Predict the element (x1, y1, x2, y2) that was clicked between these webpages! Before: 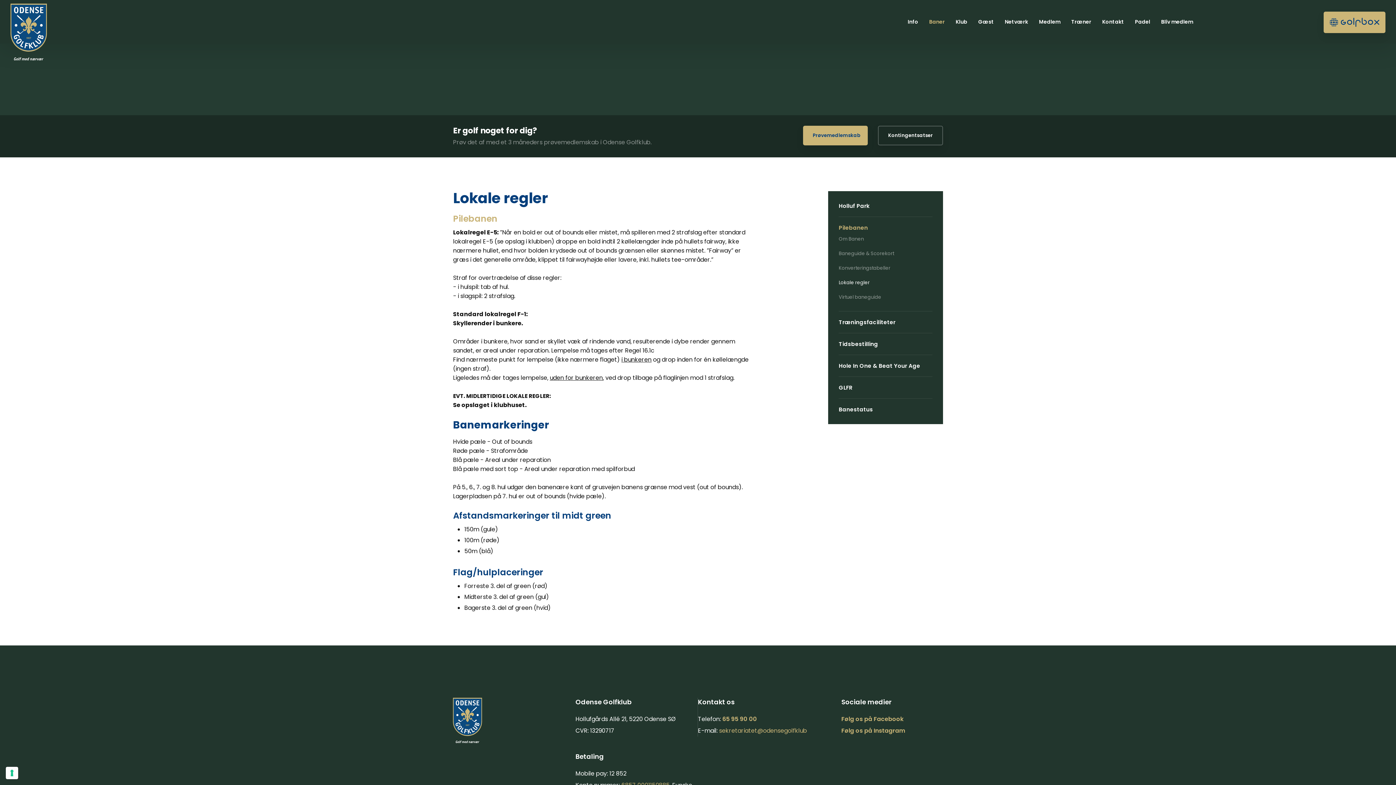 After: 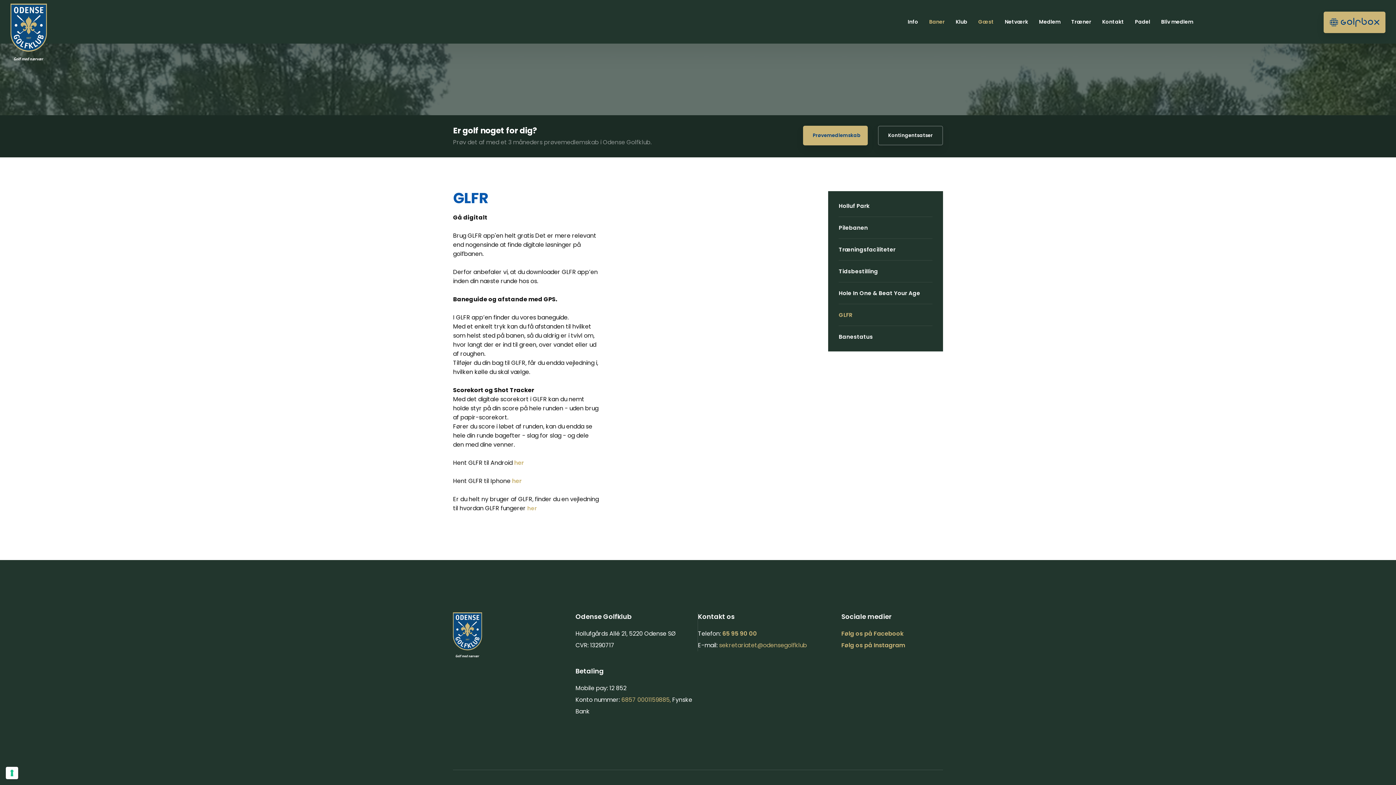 Action: label: GLFR bbox: (838, 376, 932, 391)